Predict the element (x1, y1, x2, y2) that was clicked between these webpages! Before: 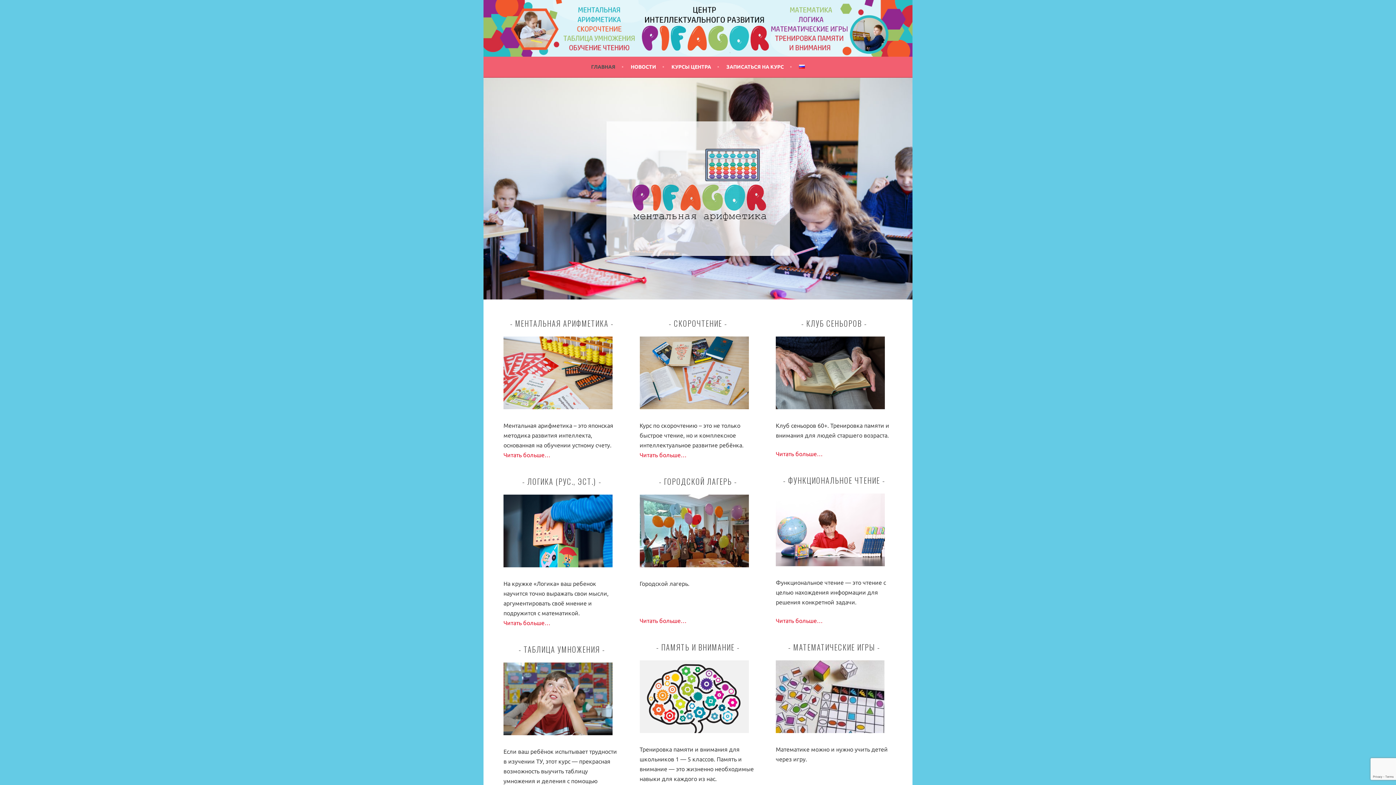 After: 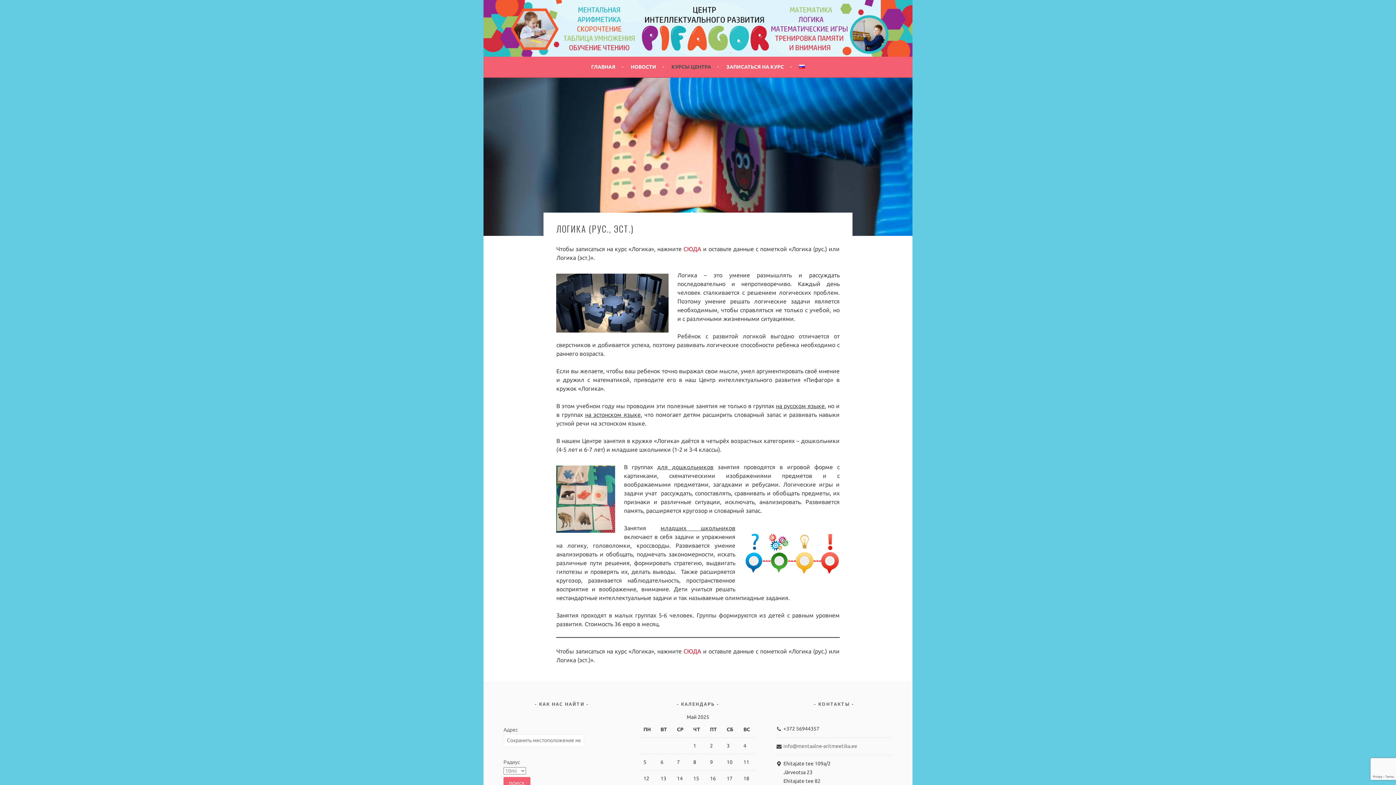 Action: bbox: (503, 562, 612, 568)